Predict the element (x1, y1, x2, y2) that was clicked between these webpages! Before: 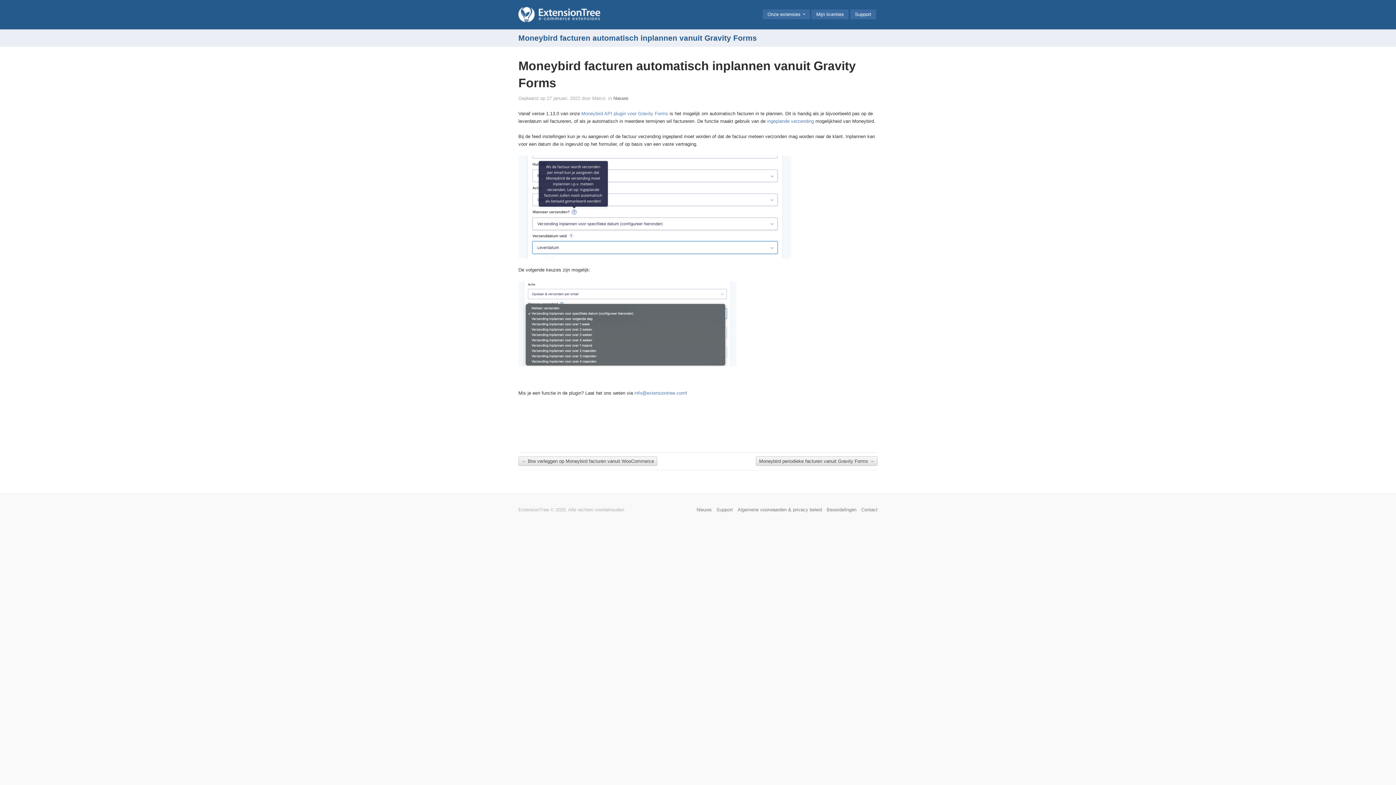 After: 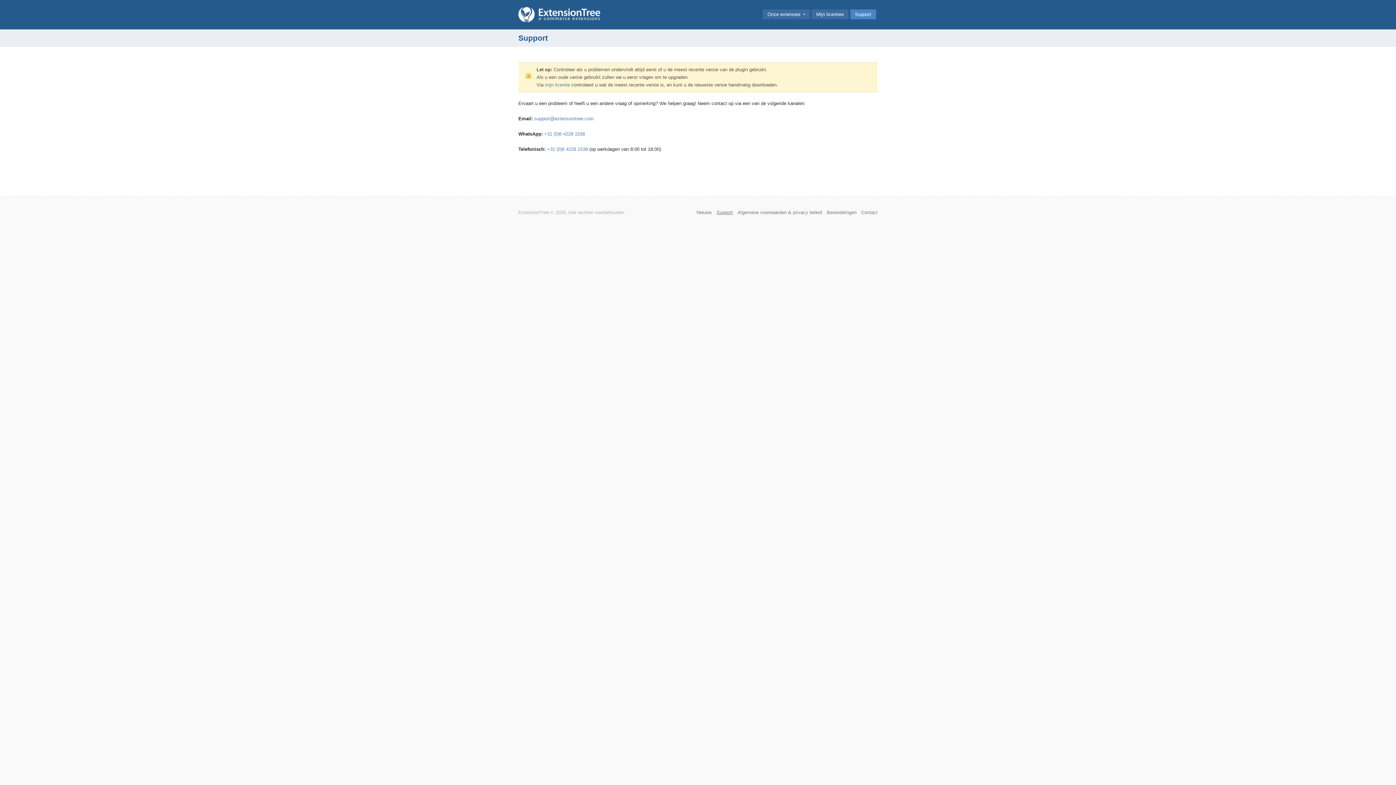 Action: label: Support bbox: (850, 9, 876, 19)